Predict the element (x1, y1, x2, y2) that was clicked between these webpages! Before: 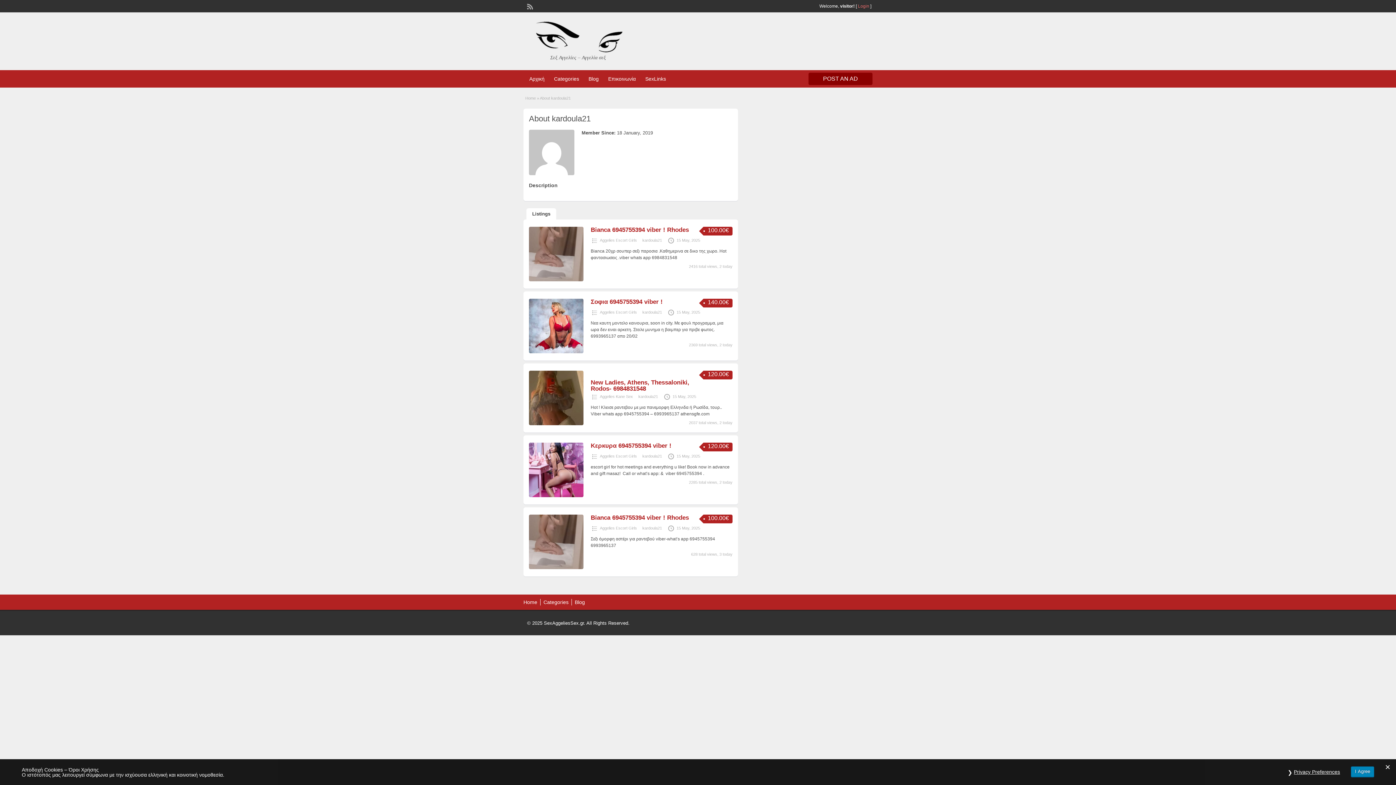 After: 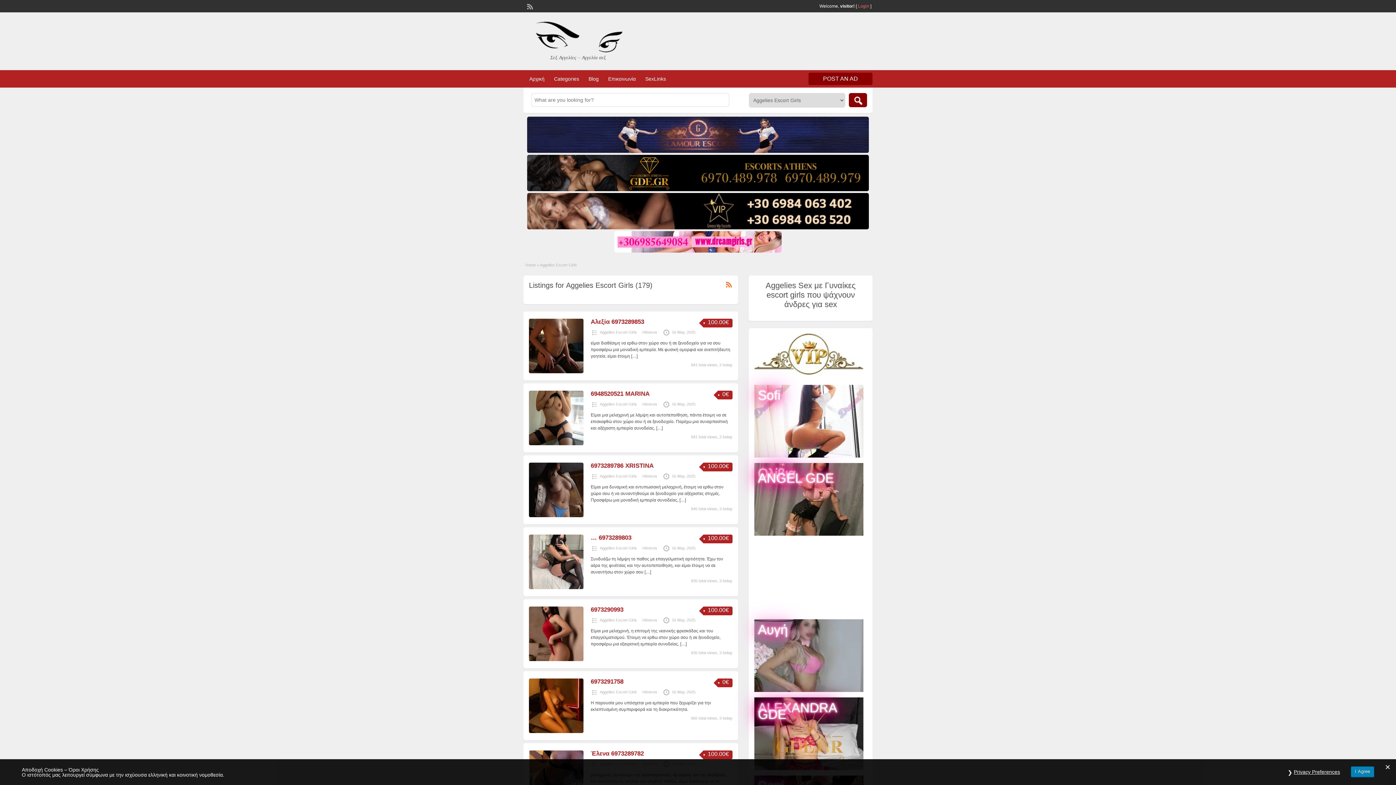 Action: label: Aggelies Escort Girls bbox: (600, 310, 637, 314)